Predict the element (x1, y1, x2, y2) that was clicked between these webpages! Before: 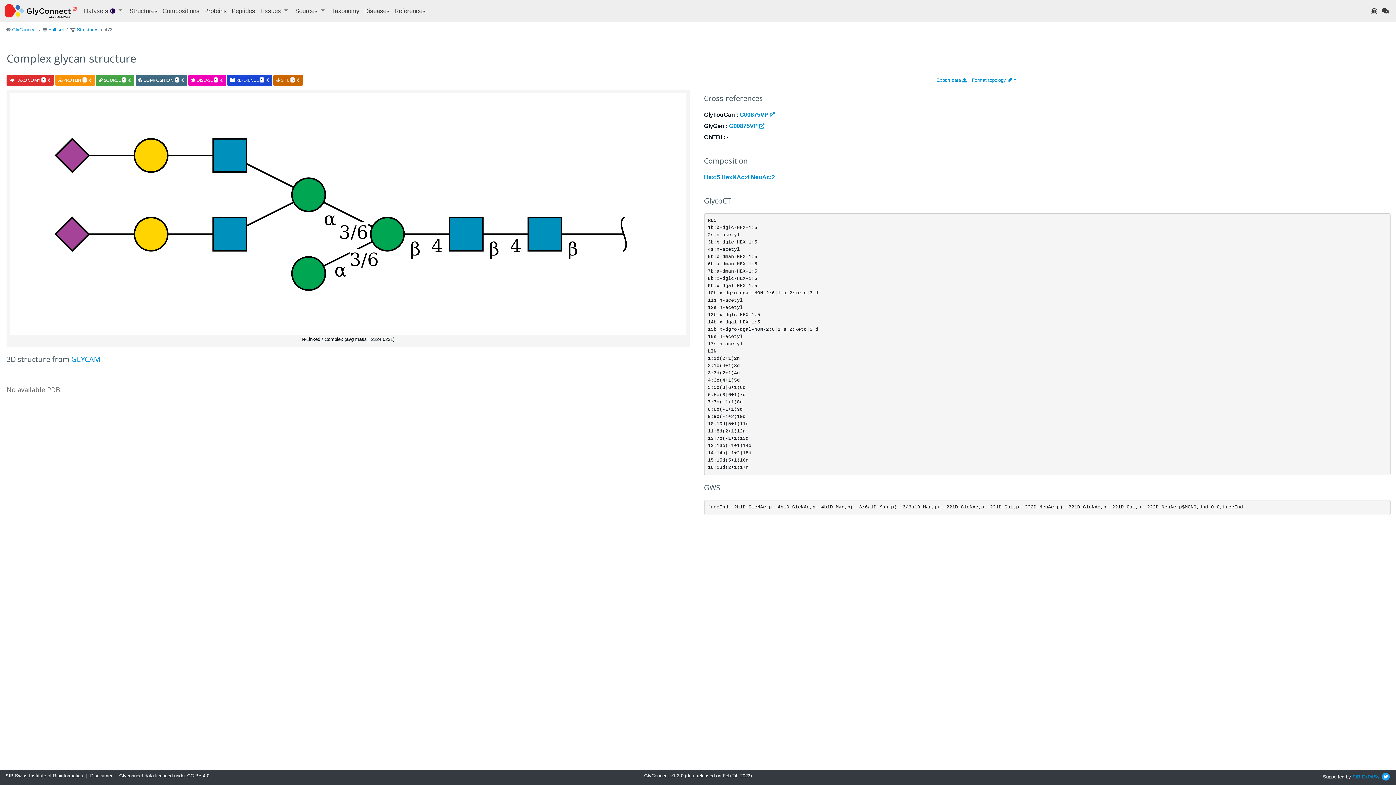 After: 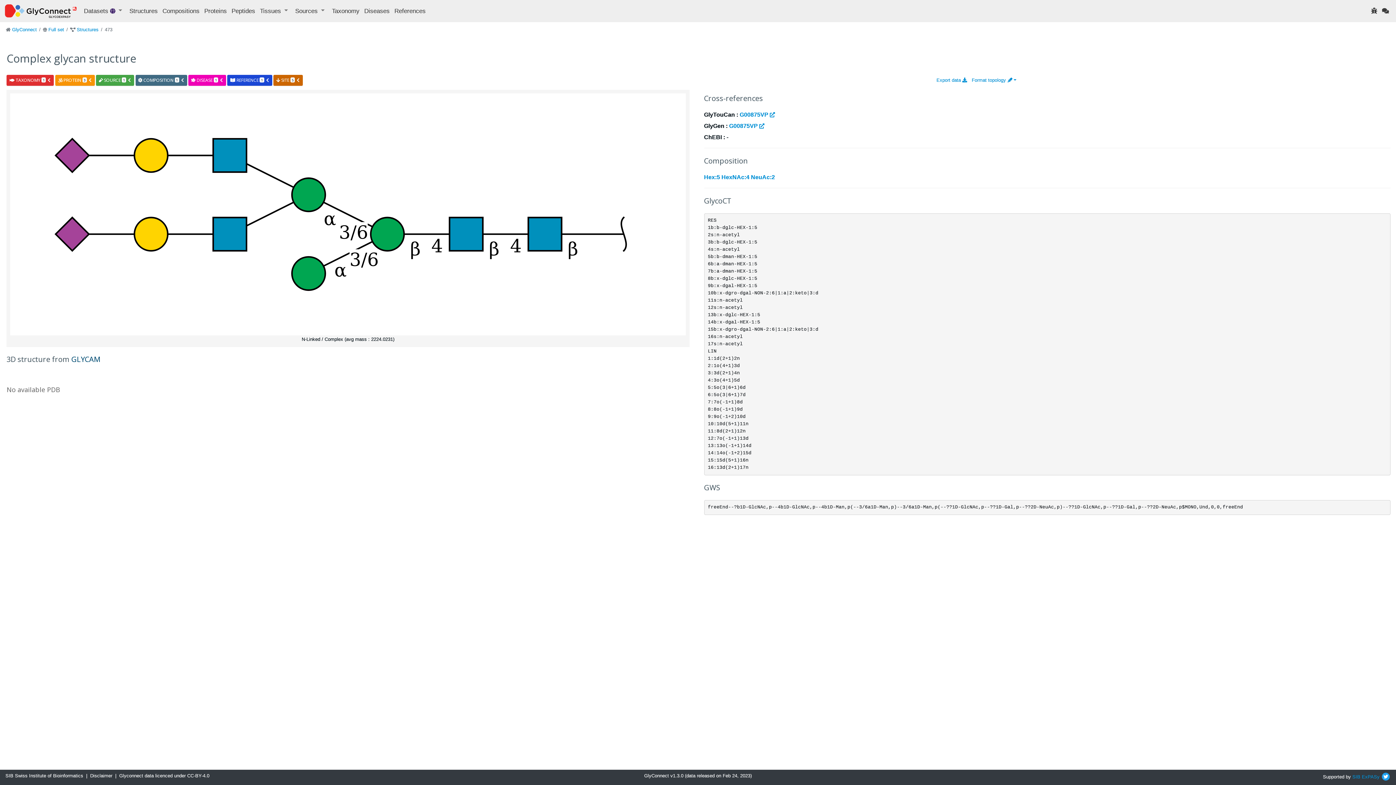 Action: bbox: (71, 354, 100, 364) label: GLYCAM